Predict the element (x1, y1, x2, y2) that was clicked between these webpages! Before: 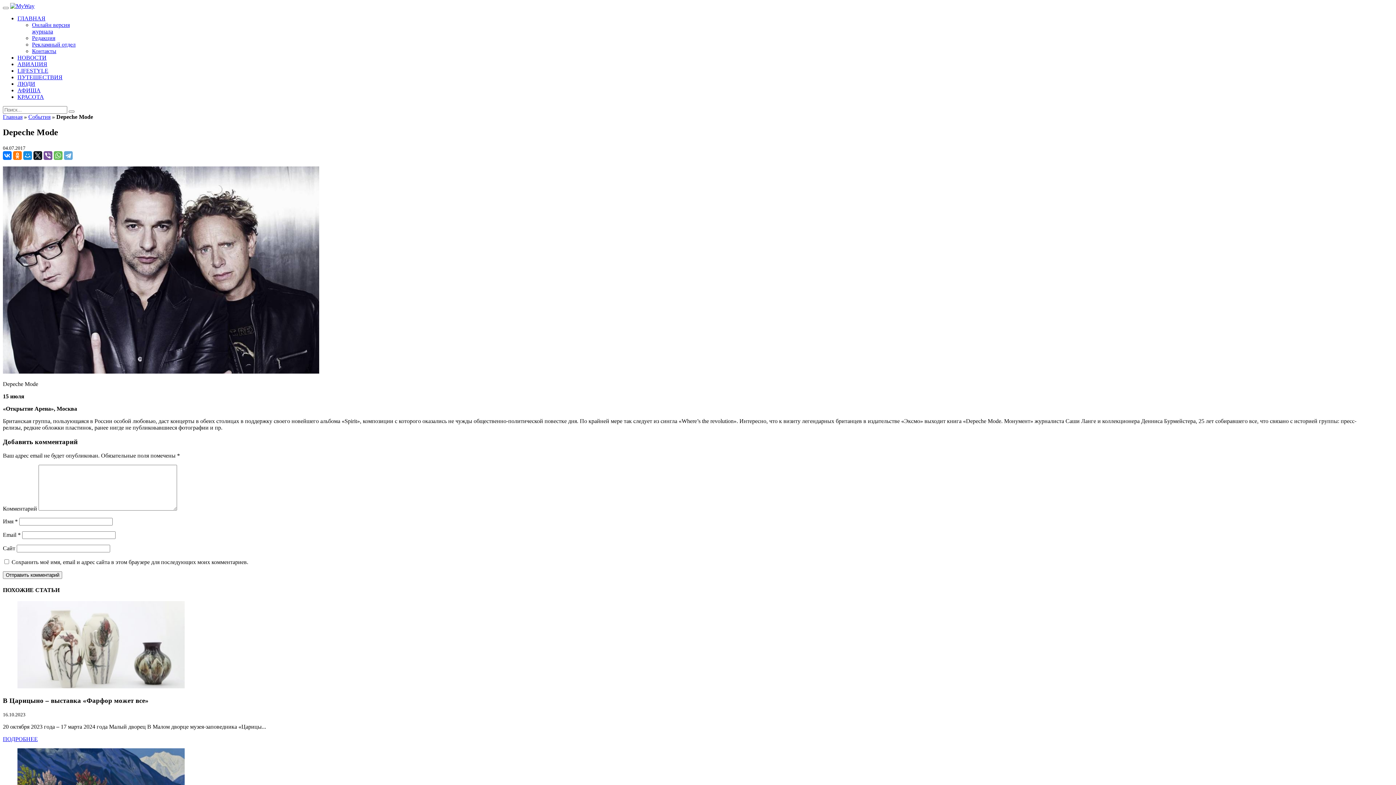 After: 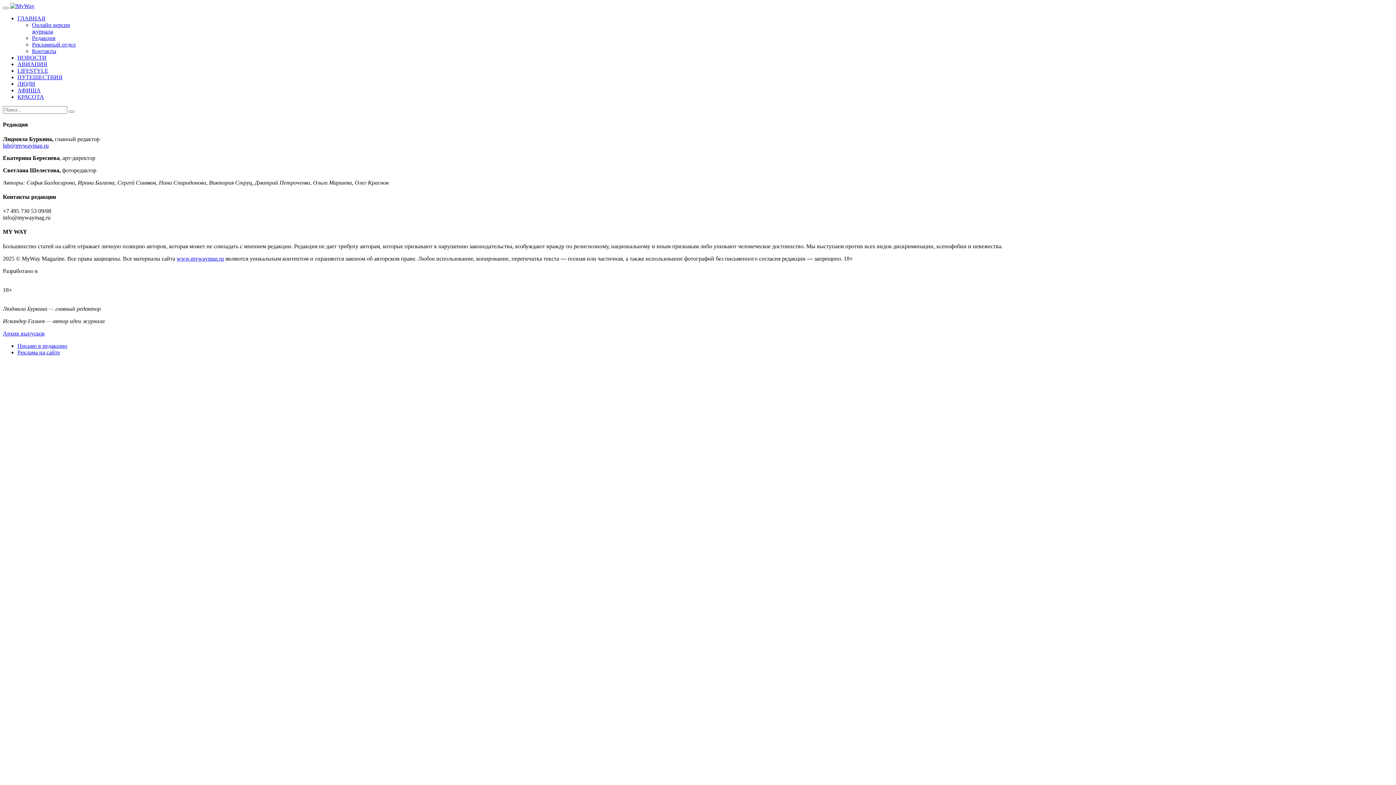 Action: label: Редакция bbox: (32, 34, 55, 41)